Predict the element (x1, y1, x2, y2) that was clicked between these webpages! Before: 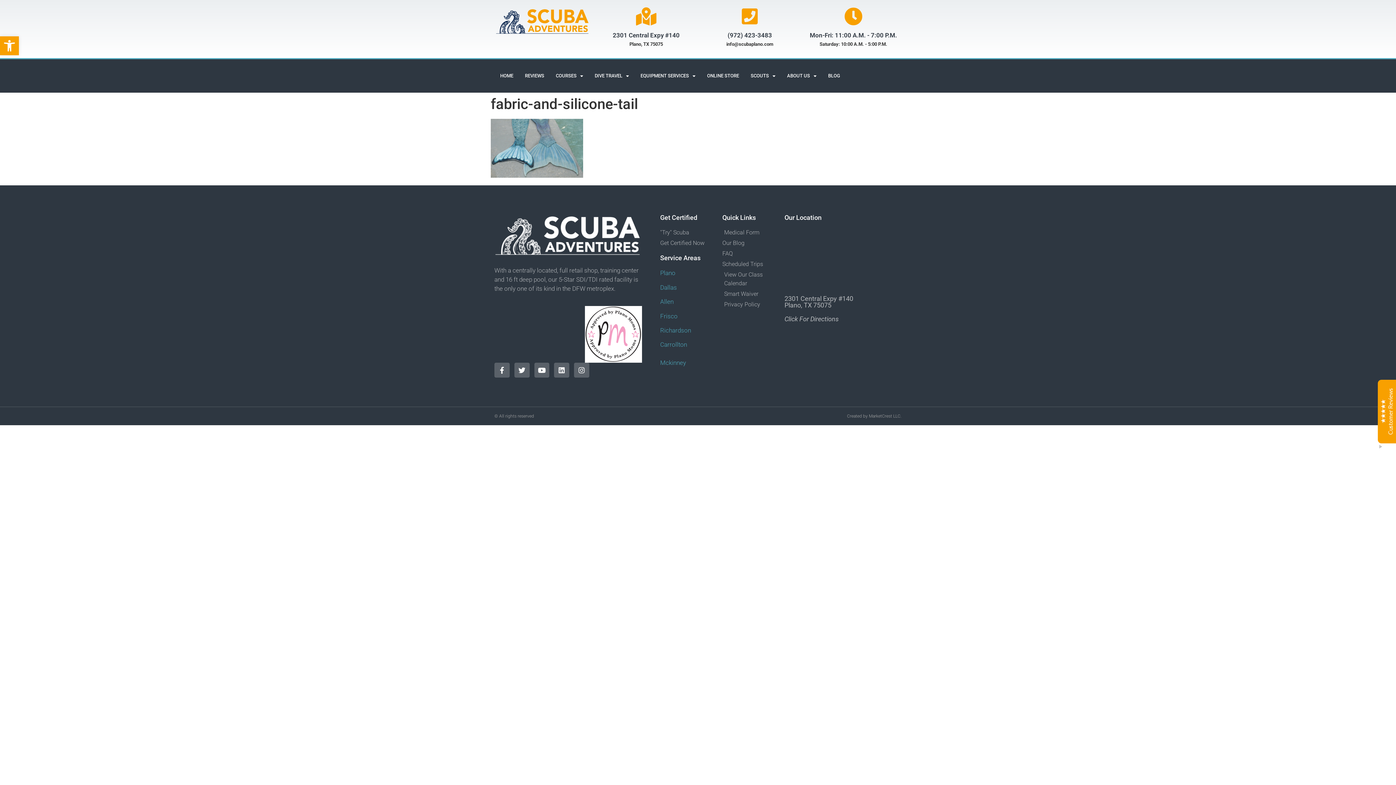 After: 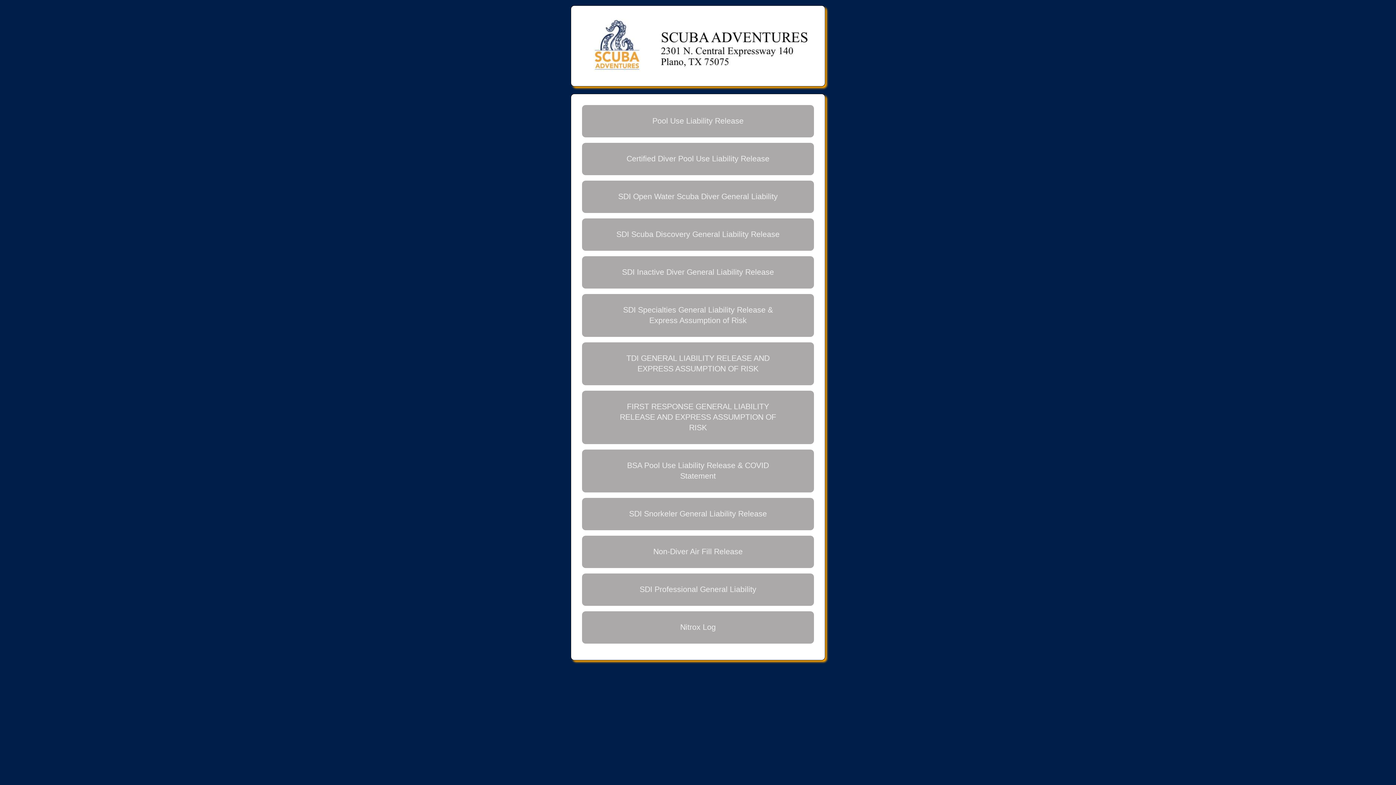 Action: label: Smart Waiver bbox: (722, 289, 777, 298)